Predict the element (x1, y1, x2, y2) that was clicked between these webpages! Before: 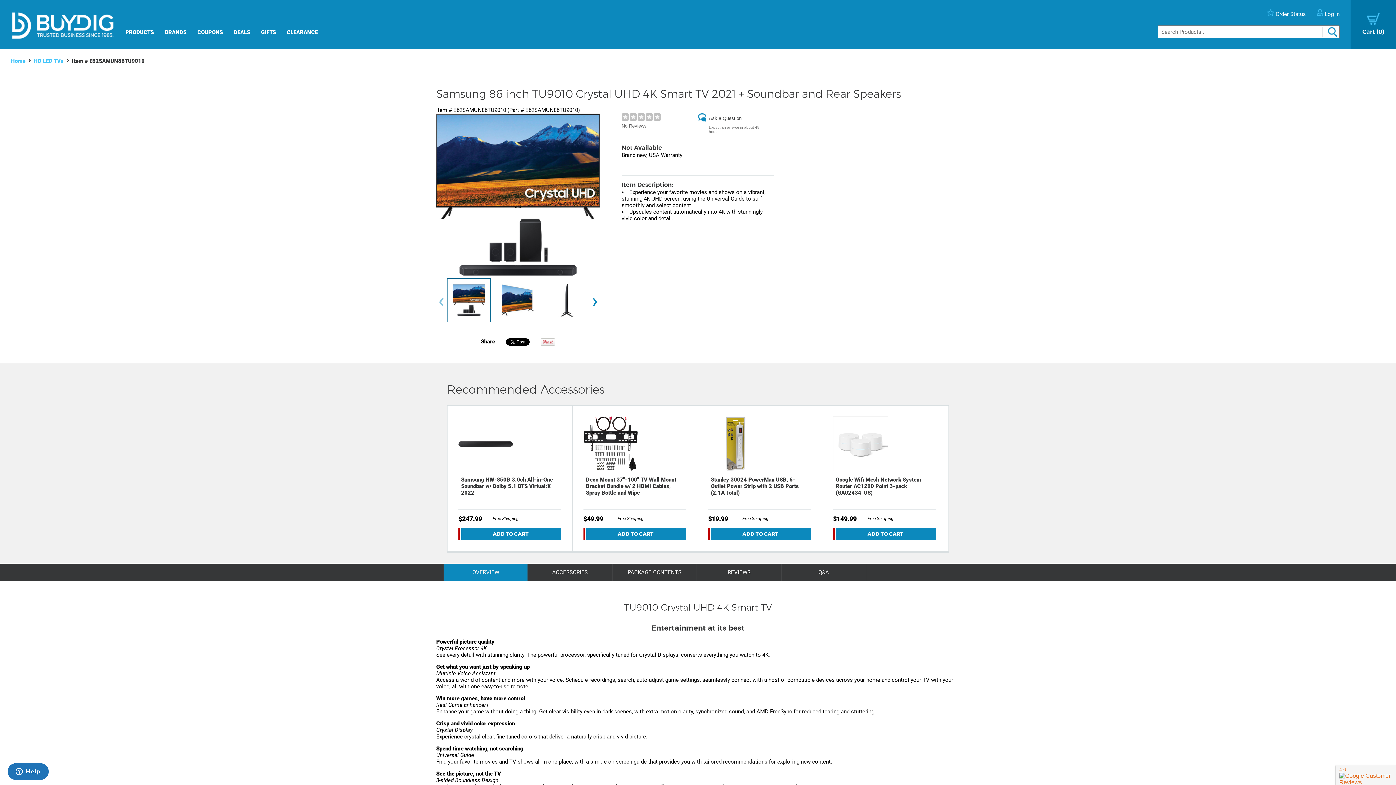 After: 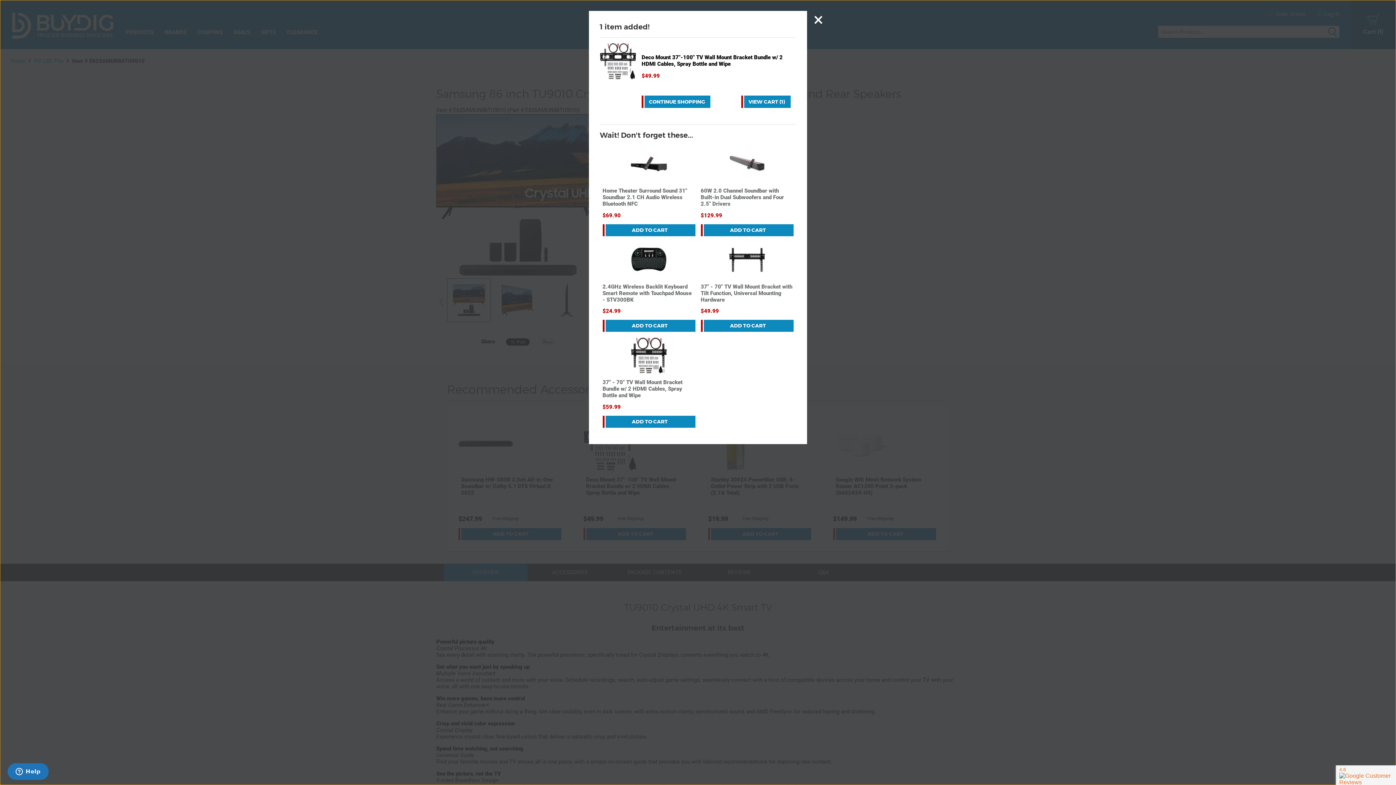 Action: bbox: (583, 528, 686, 540) label: ADD TO CART